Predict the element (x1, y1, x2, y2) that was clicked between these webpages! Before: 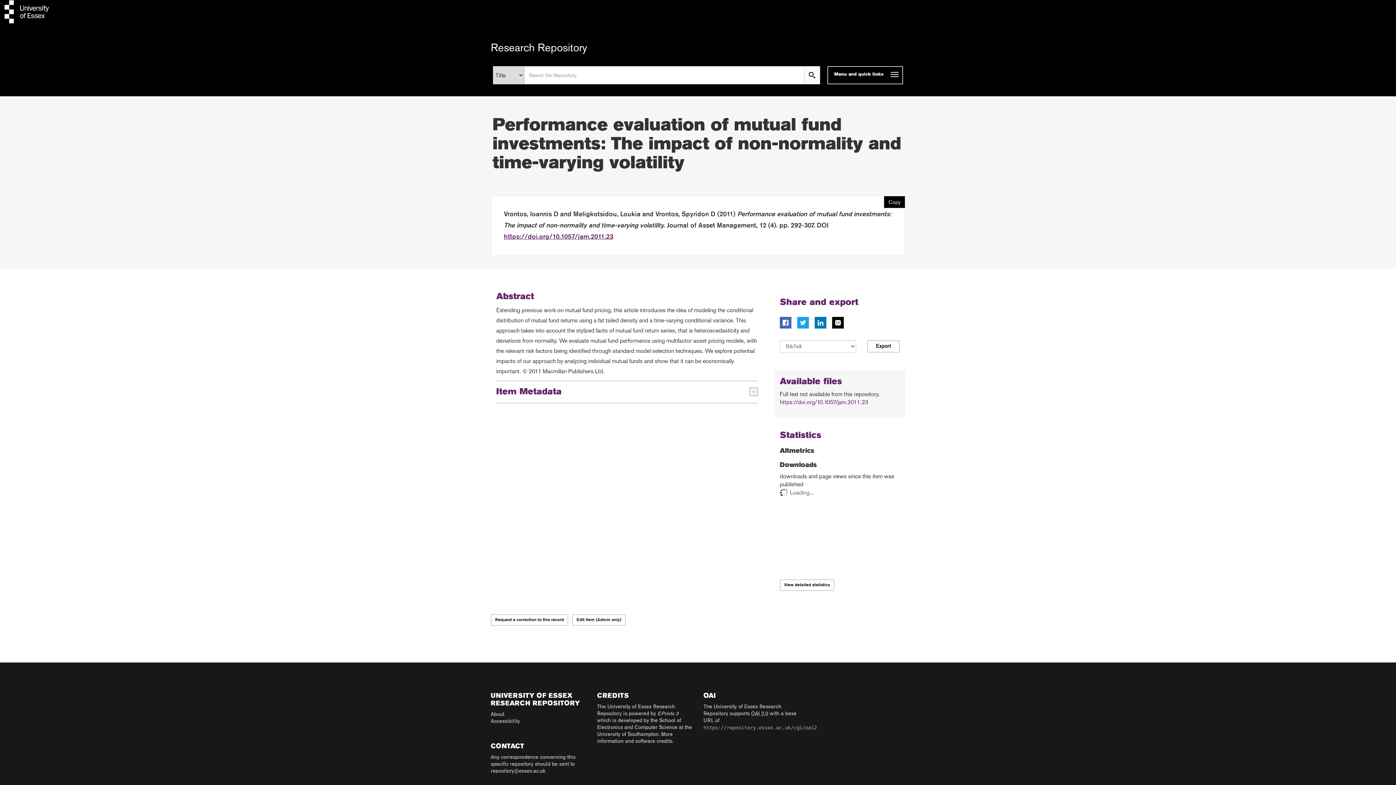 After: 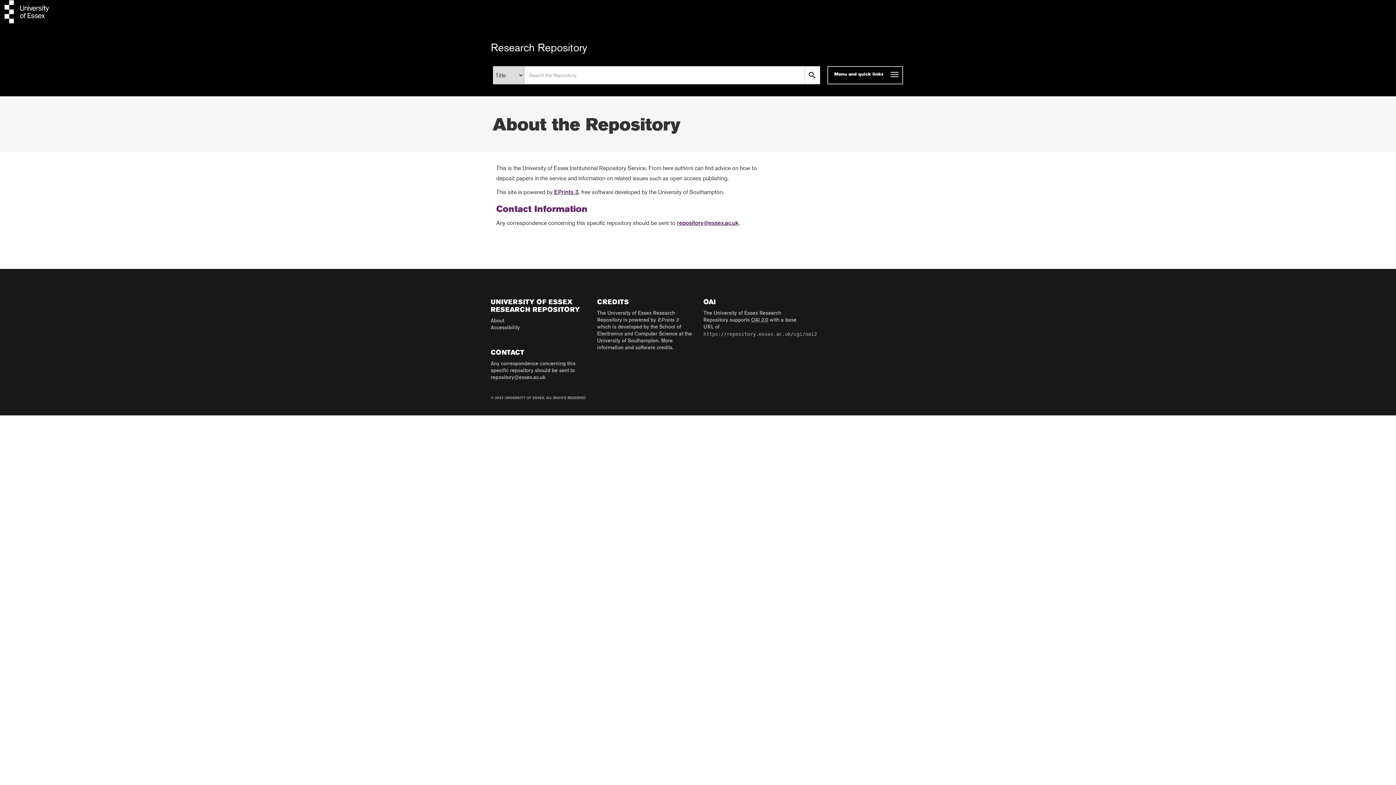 Action: bbox: (490, 712, 504, 717) label: About